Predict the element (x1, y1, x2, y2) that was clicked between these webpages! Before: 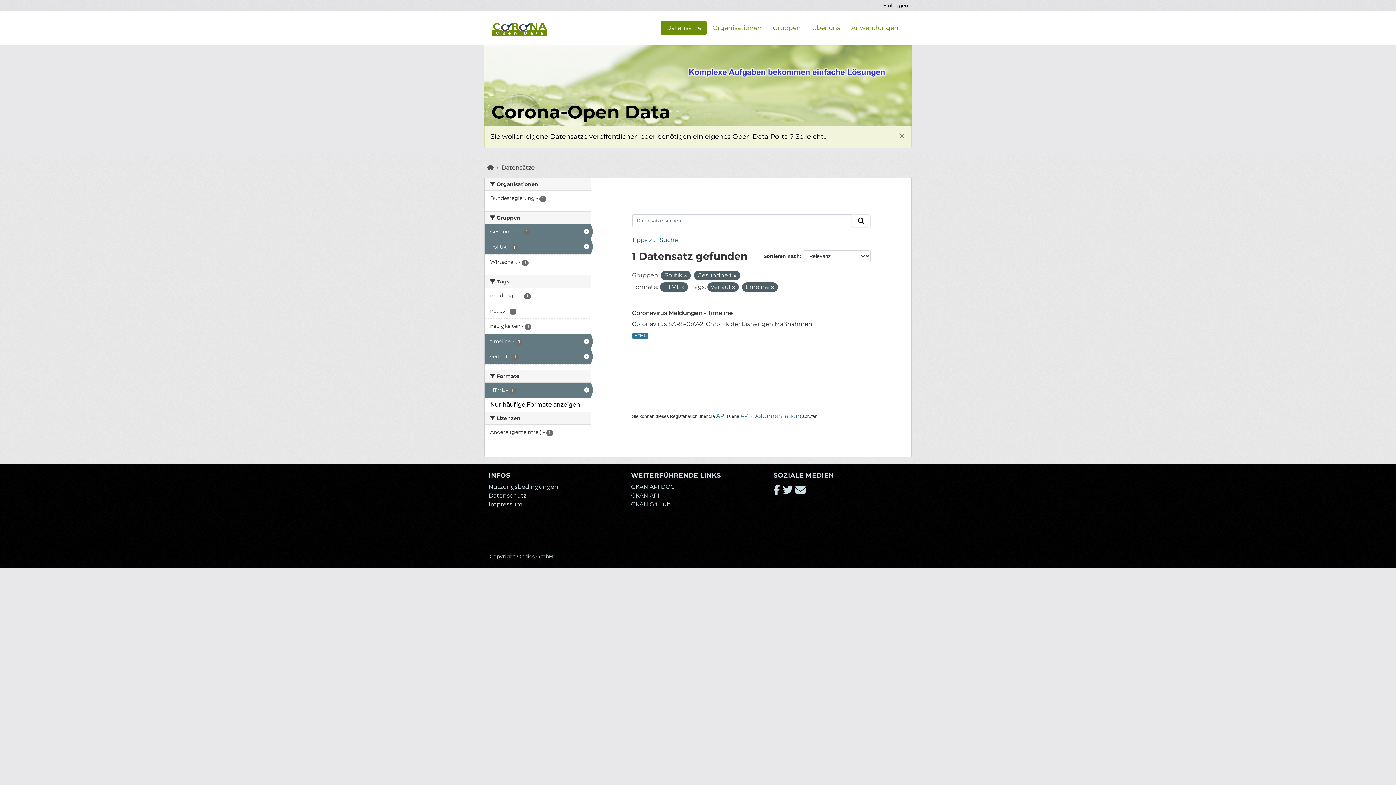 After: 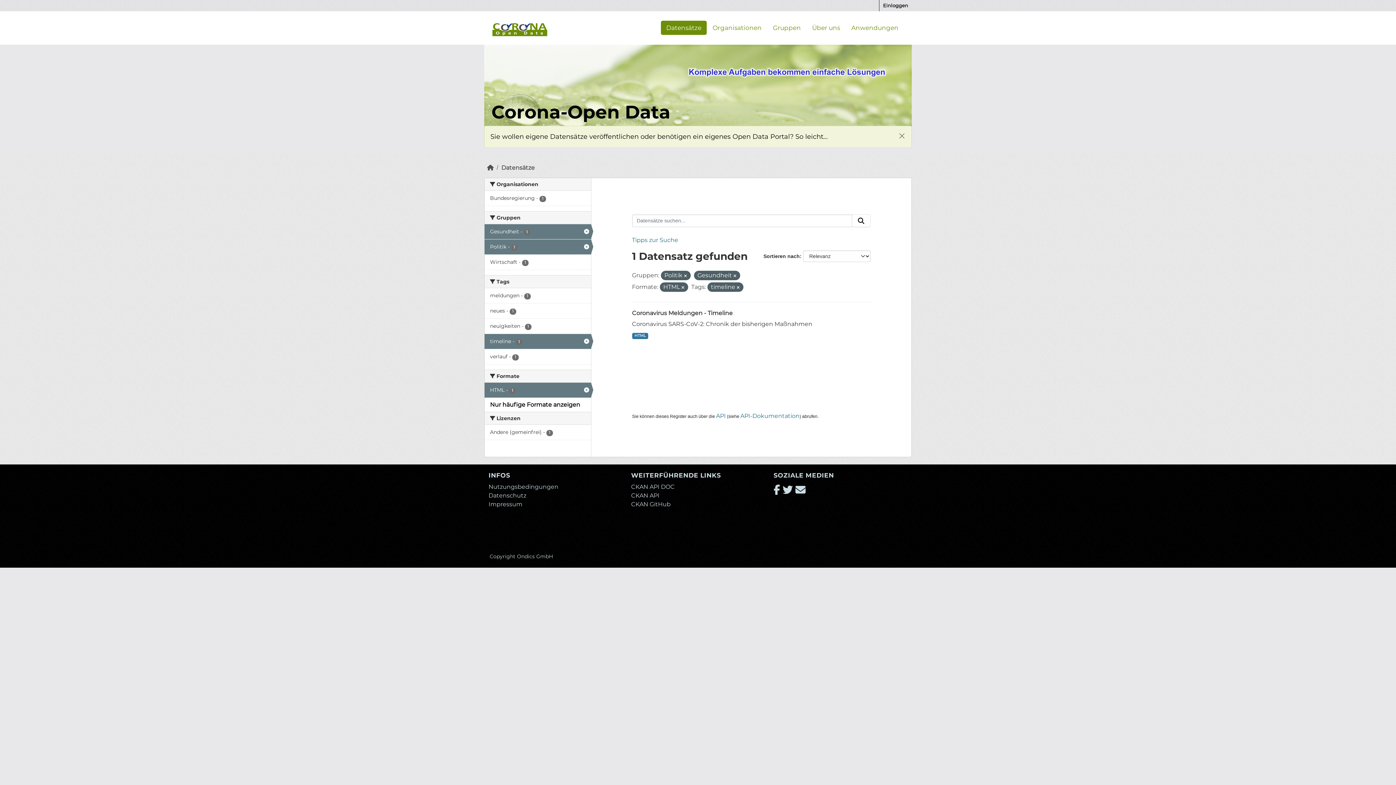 Action: bbox: (732, 257, 735, 262)